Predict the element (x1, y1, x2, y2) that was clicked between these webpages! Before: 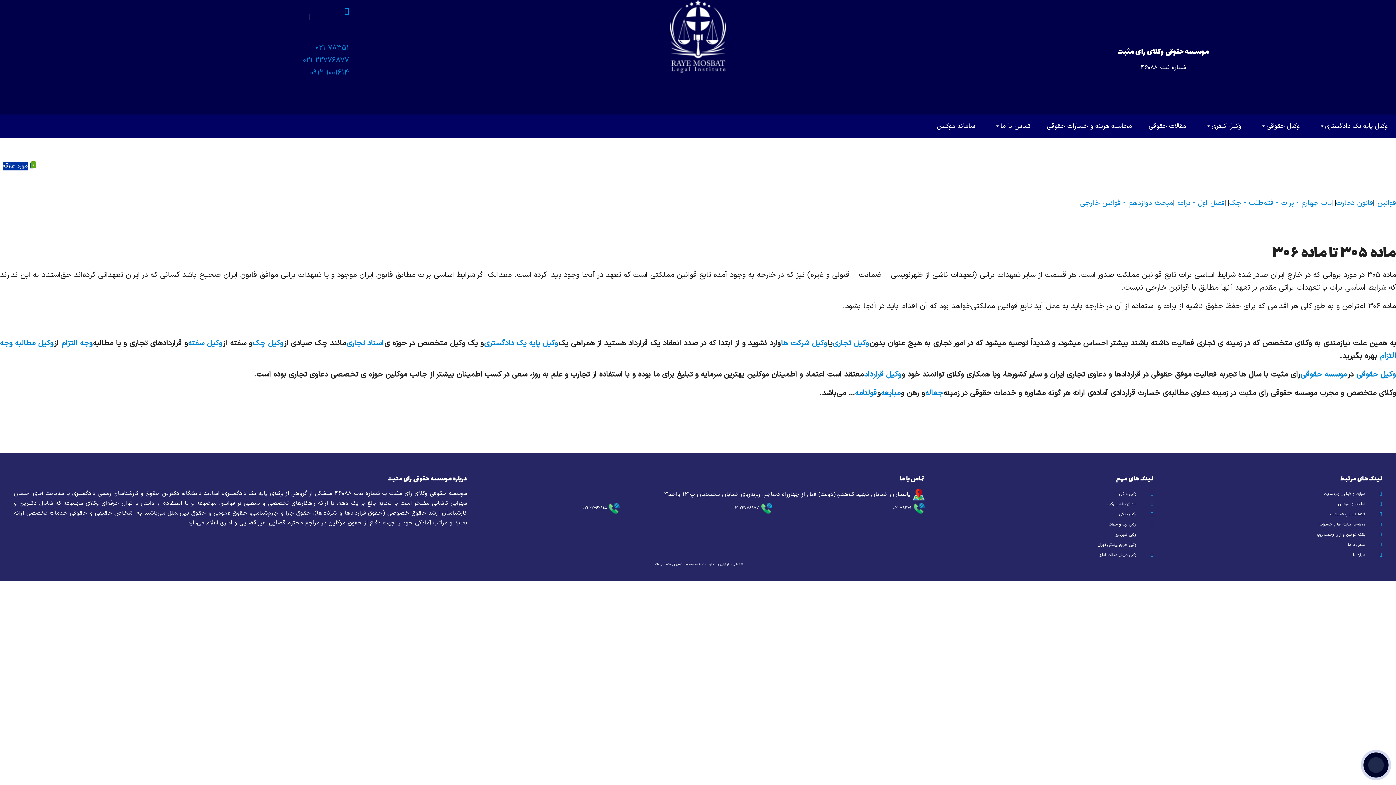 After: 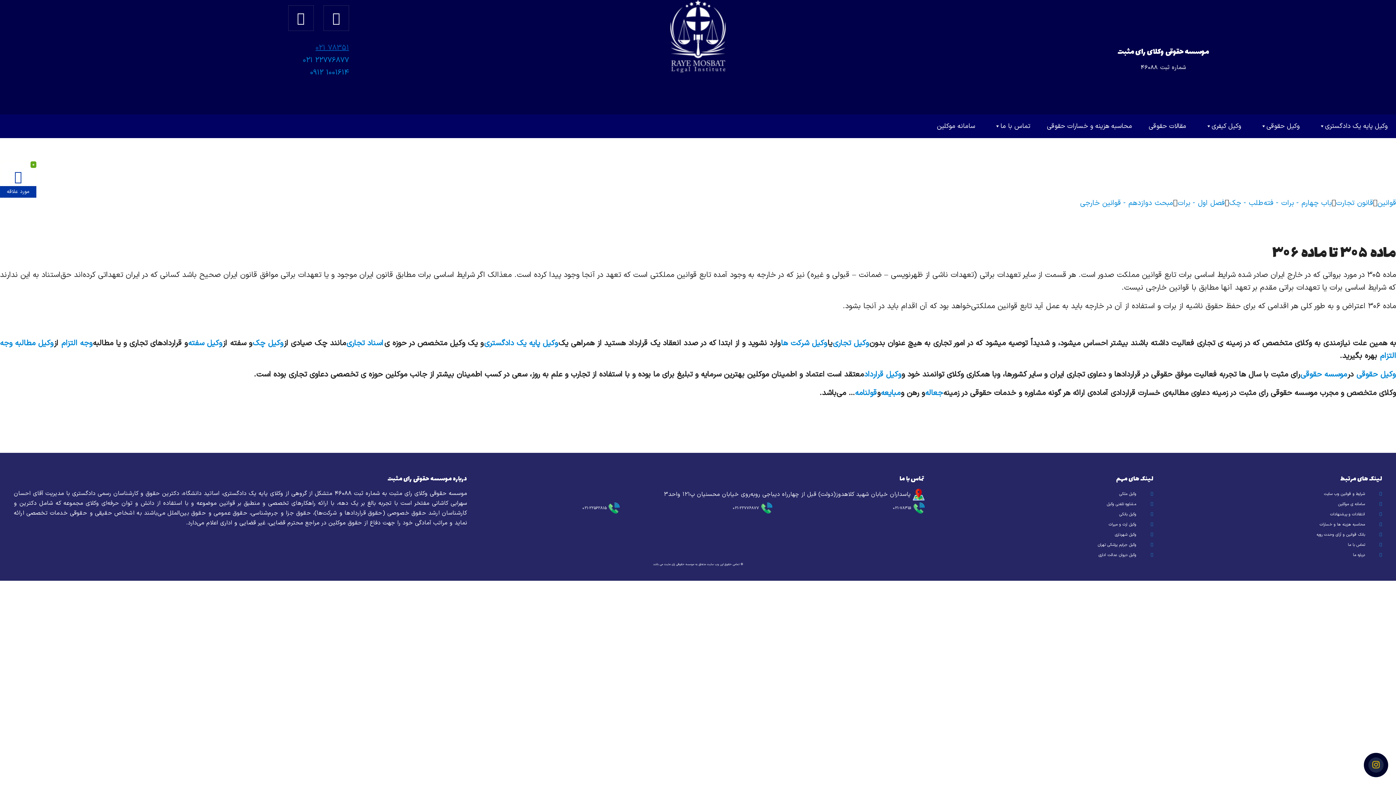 Action: bbox: (0, 41, 349, 54) label: 021 78351